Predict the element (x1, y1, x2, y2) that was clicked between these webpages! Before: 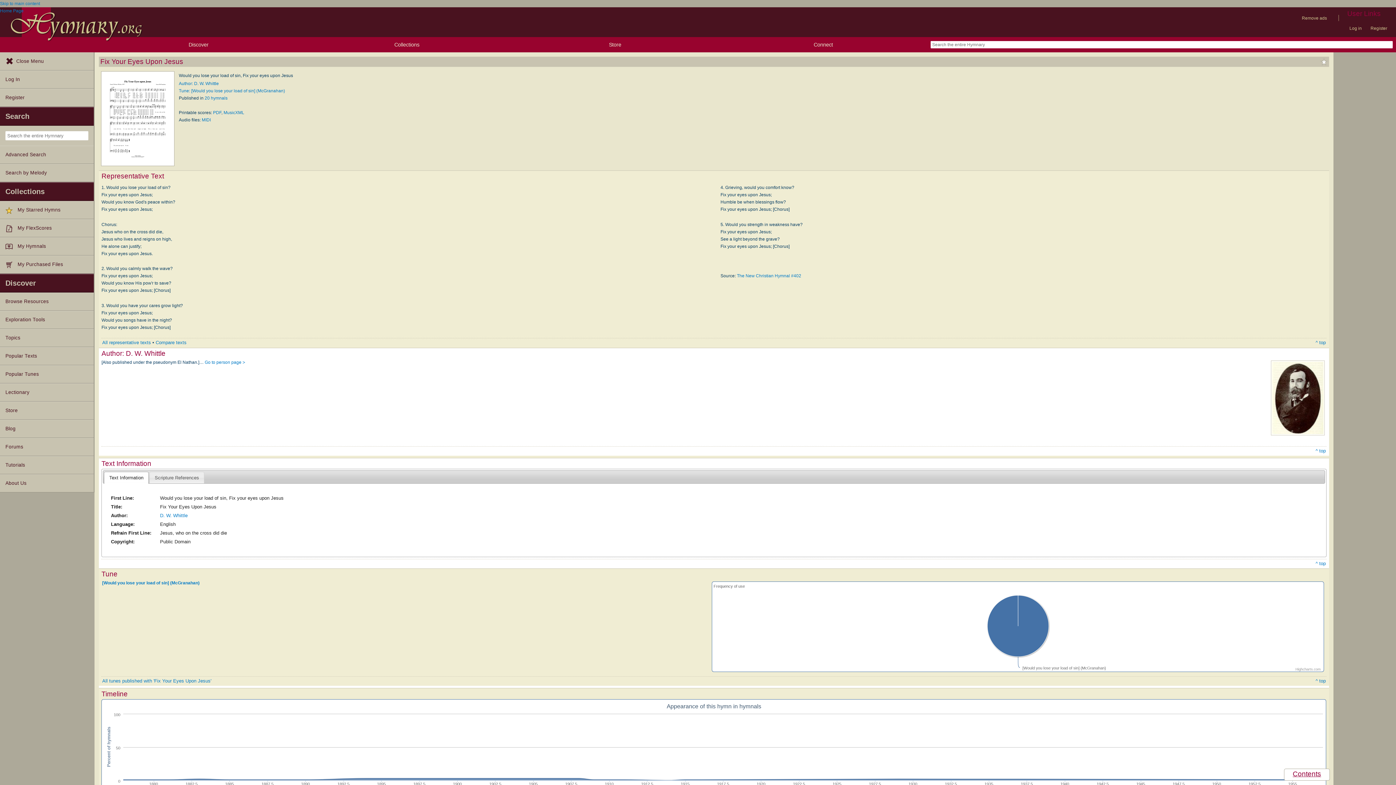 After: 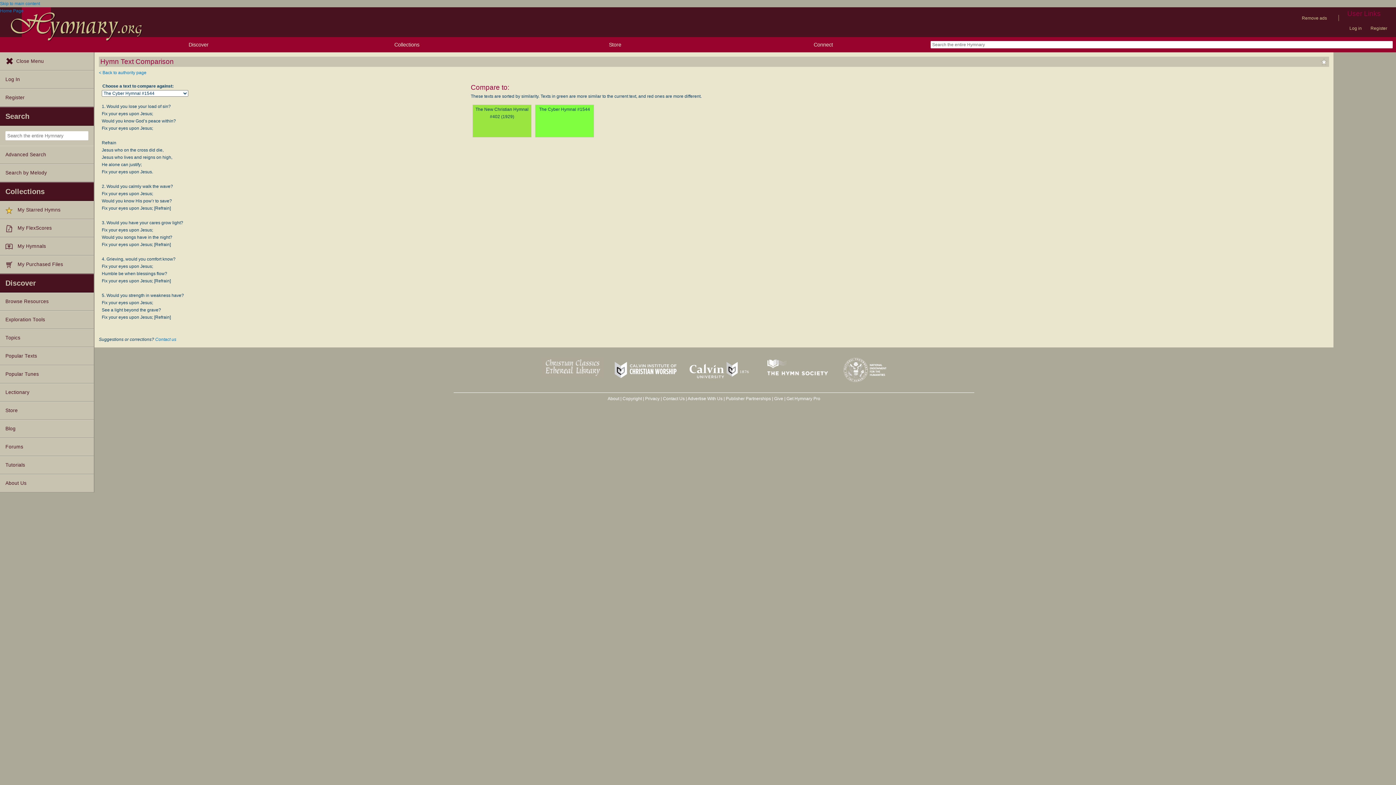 Action: bbox: (155, 340, 186, 345) label: Compare texts